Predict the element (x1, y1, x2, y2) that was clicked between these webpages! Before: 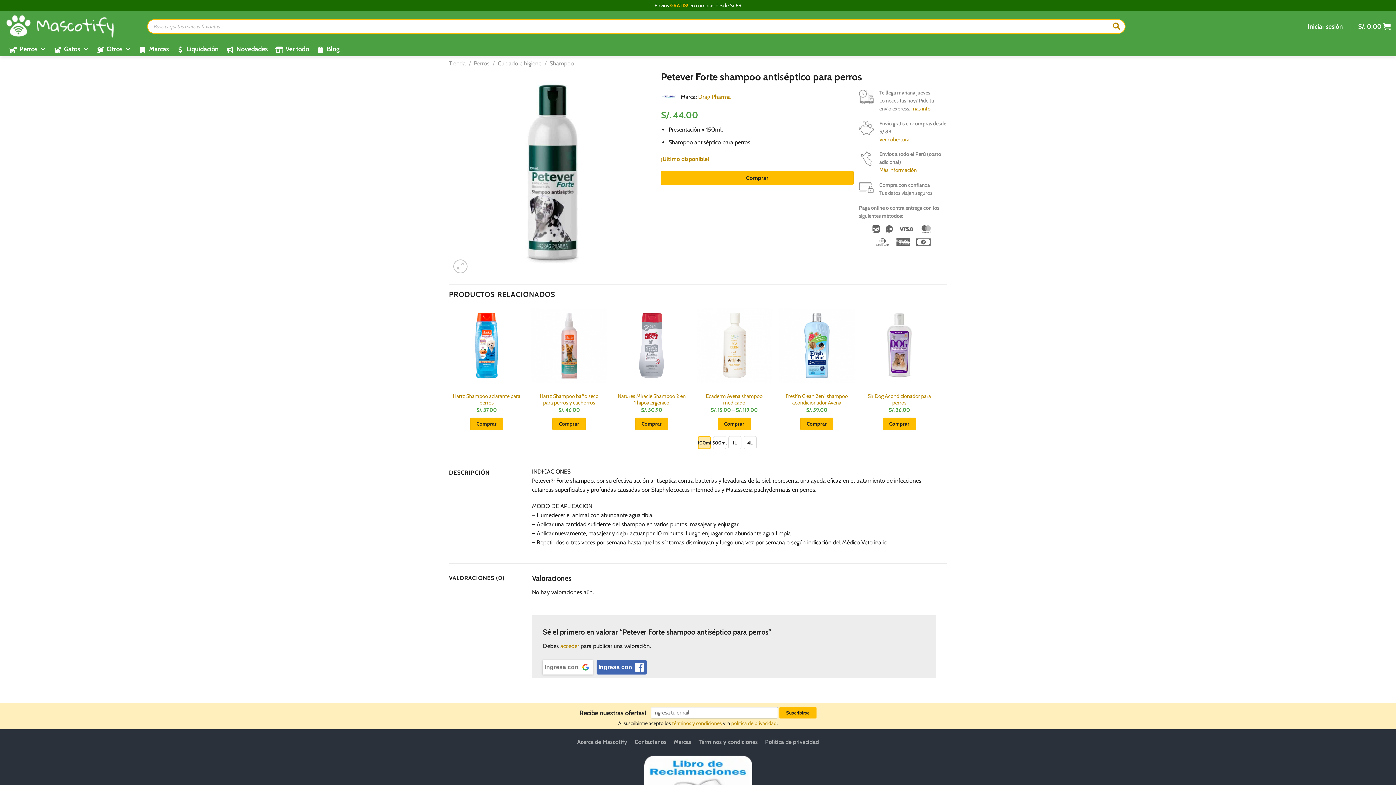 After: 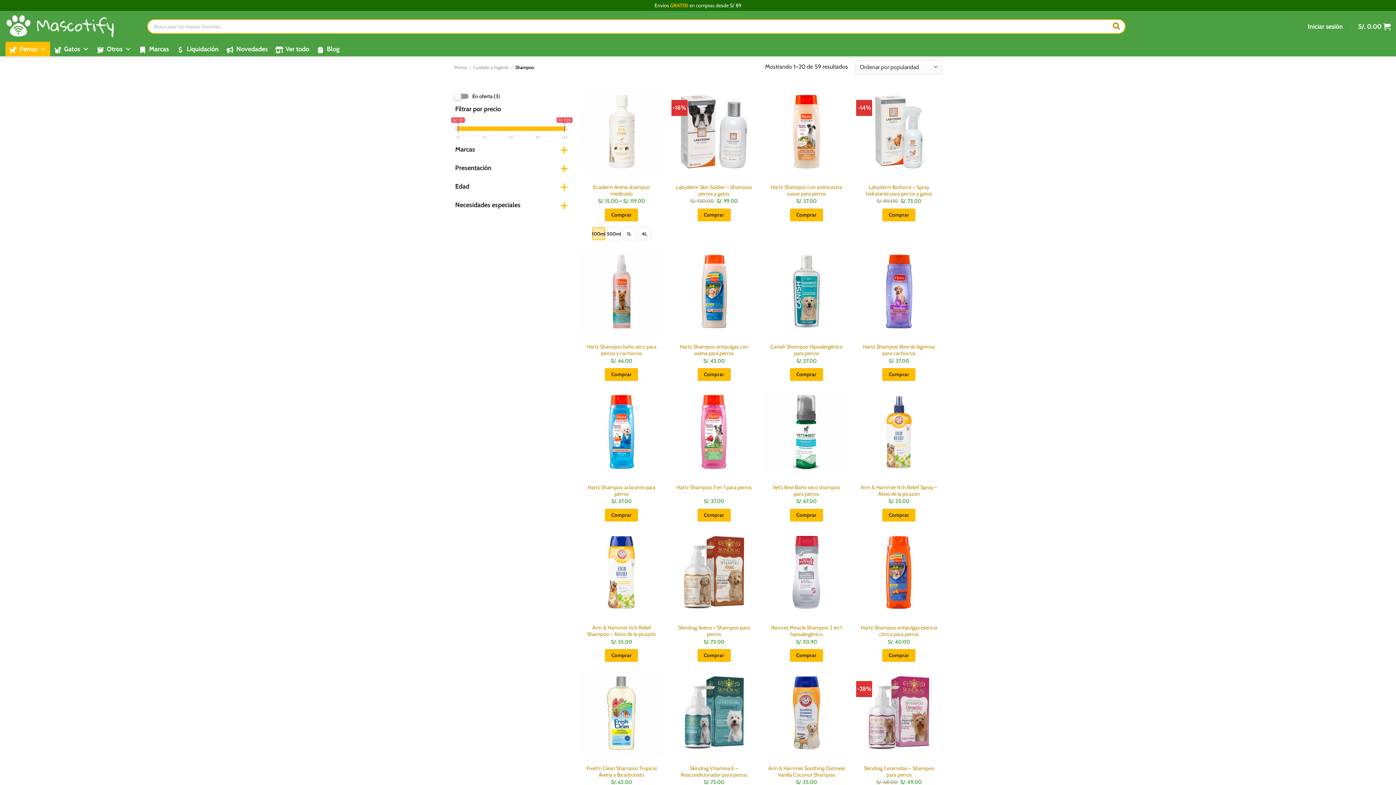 Action: bbox: (549, 60, 574, 66) label: Shampoo